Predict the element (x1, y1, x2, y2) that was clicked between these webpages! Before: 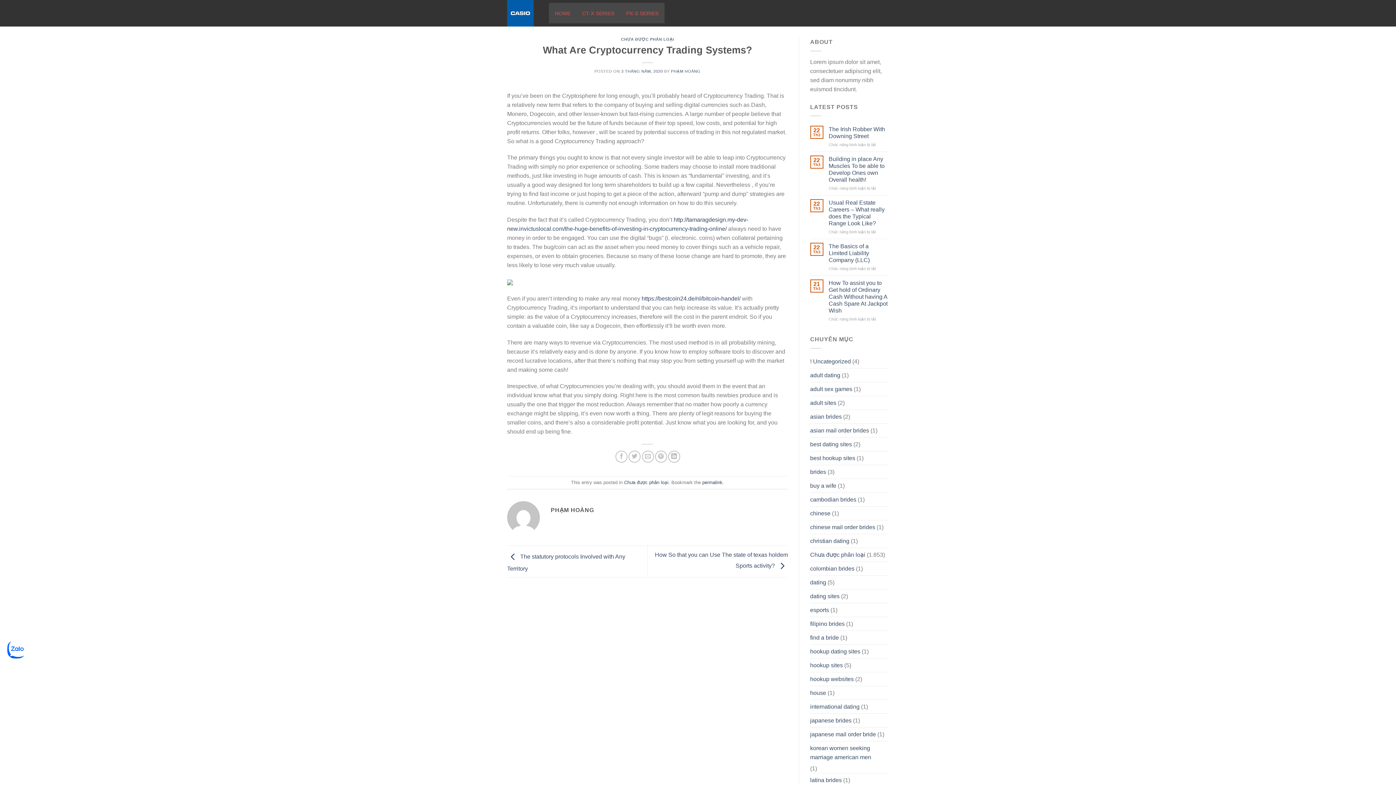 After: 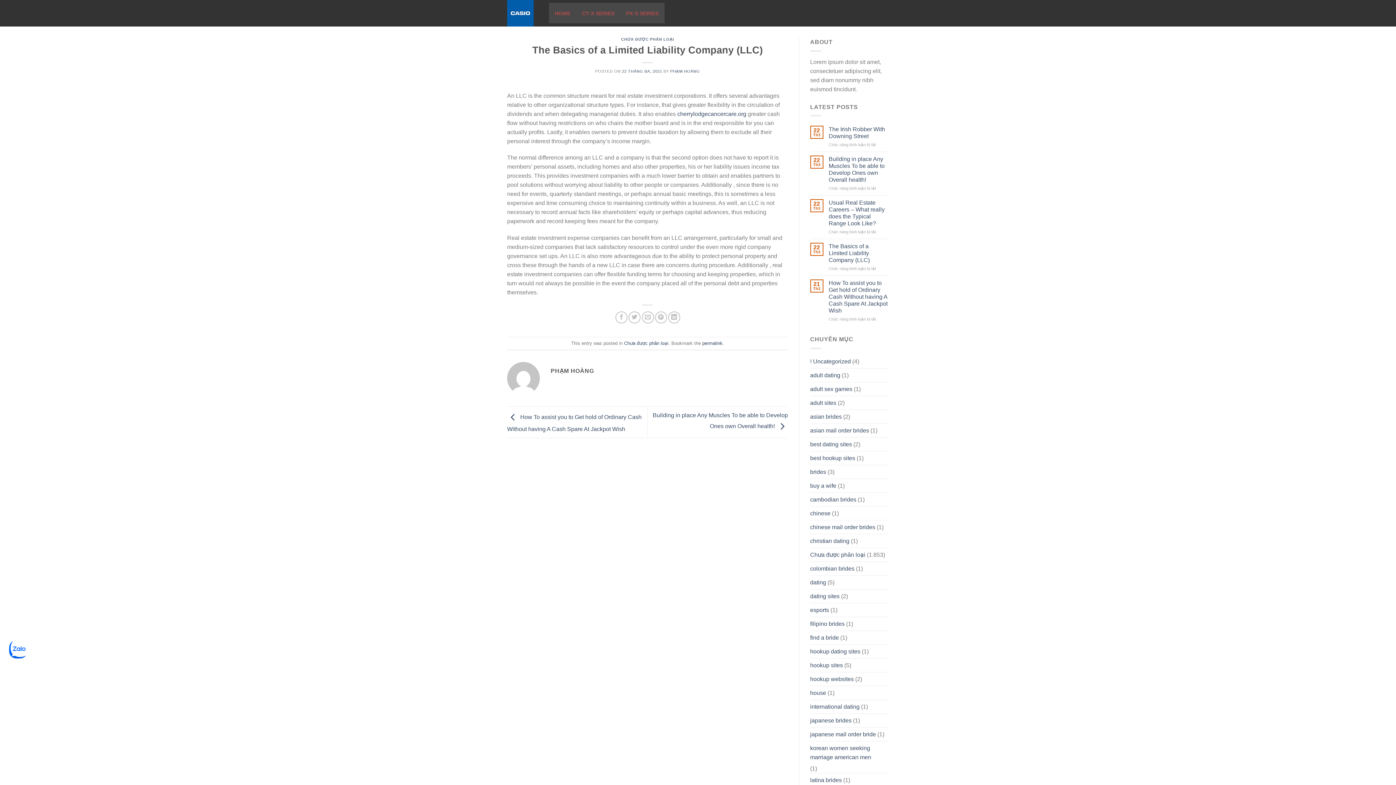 Action: bbox: (828, 242, 889, 263) label: The Basics of a Limited Liability Company (LLC)